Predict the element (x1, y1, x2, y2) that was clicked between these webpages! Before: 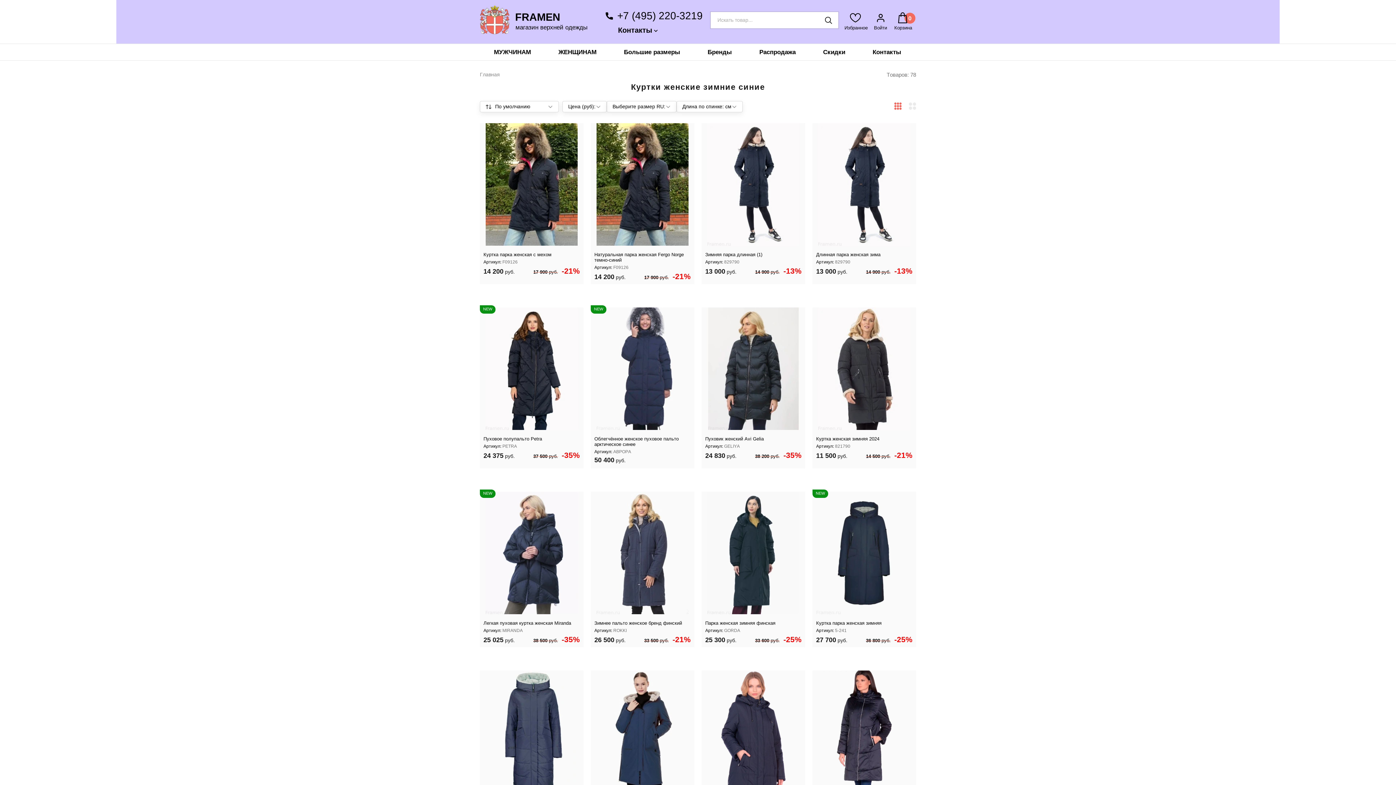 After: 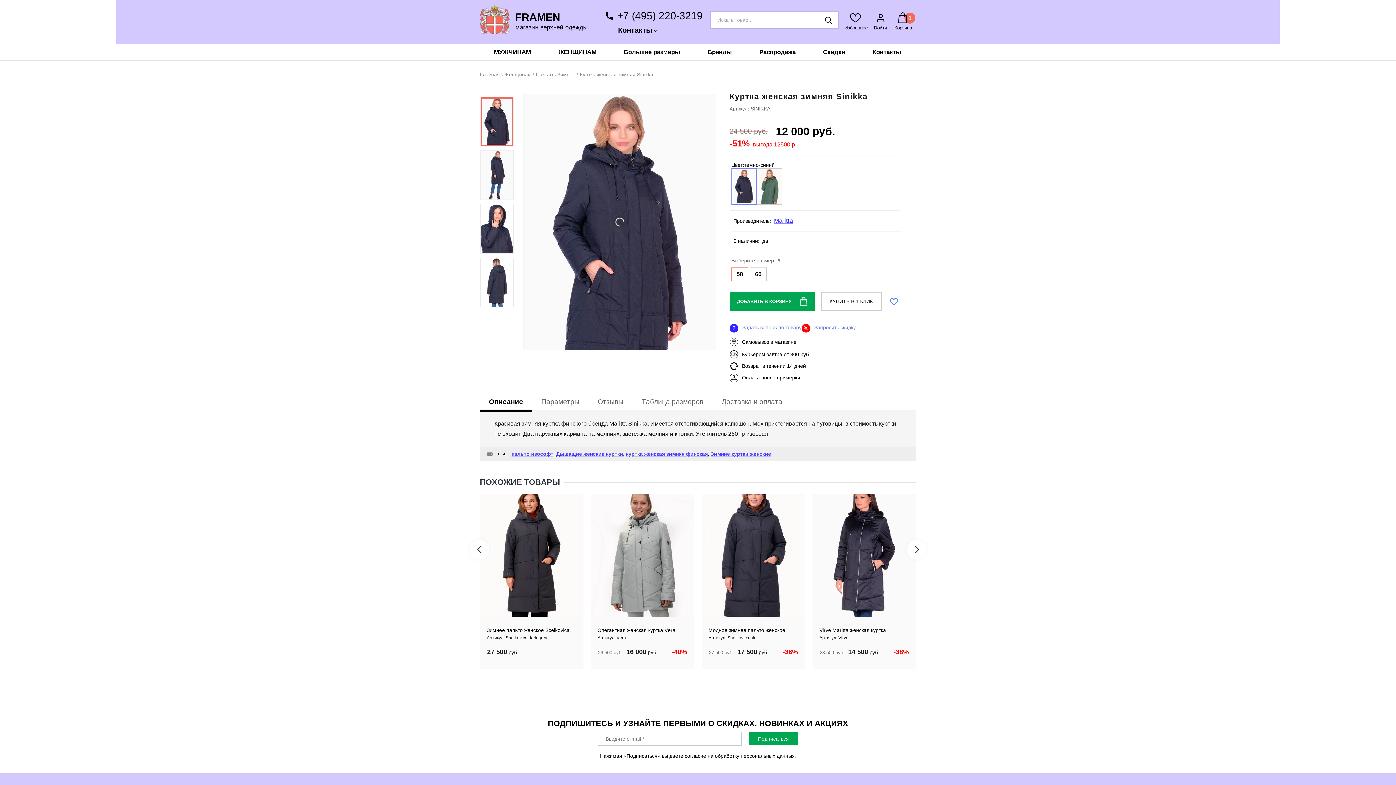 Action: bbox: (701, 670, 805, 793)